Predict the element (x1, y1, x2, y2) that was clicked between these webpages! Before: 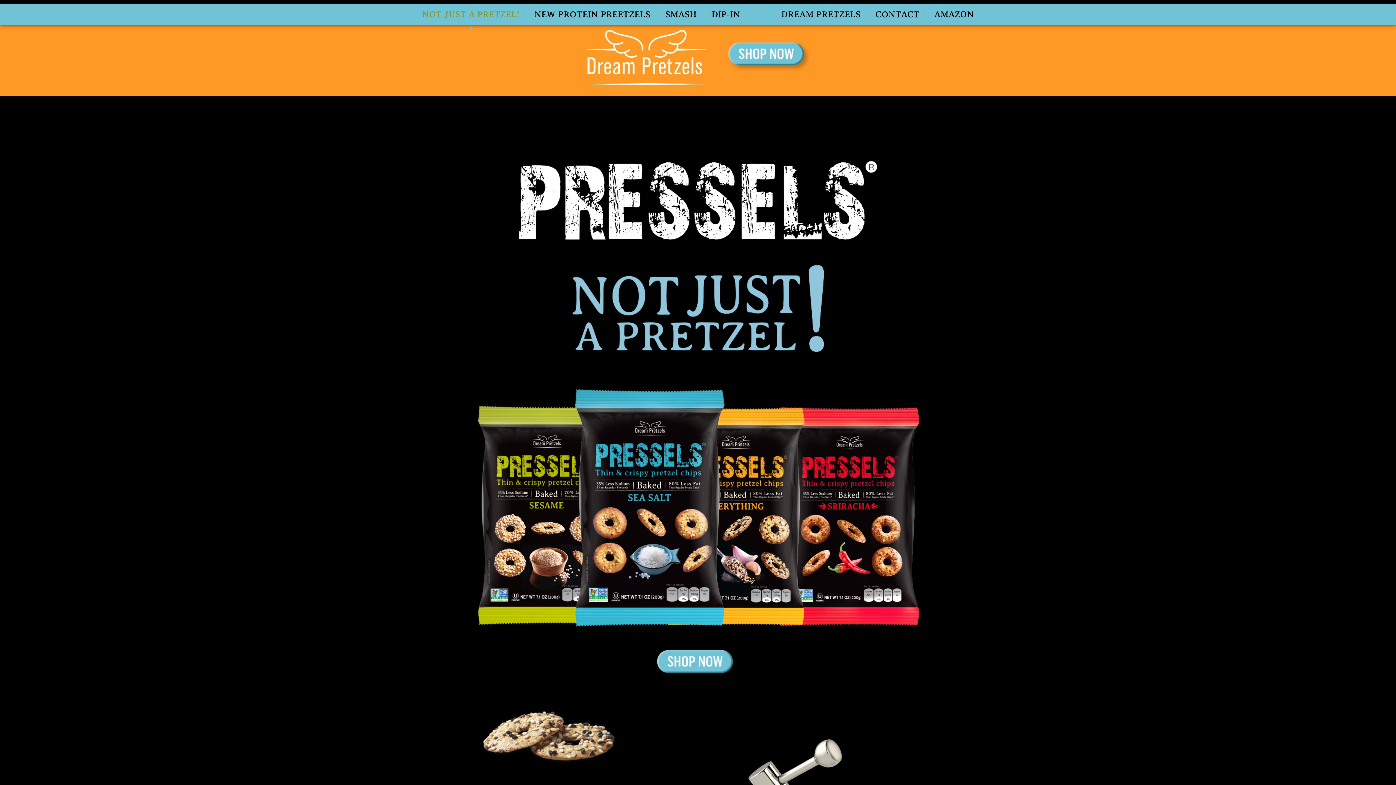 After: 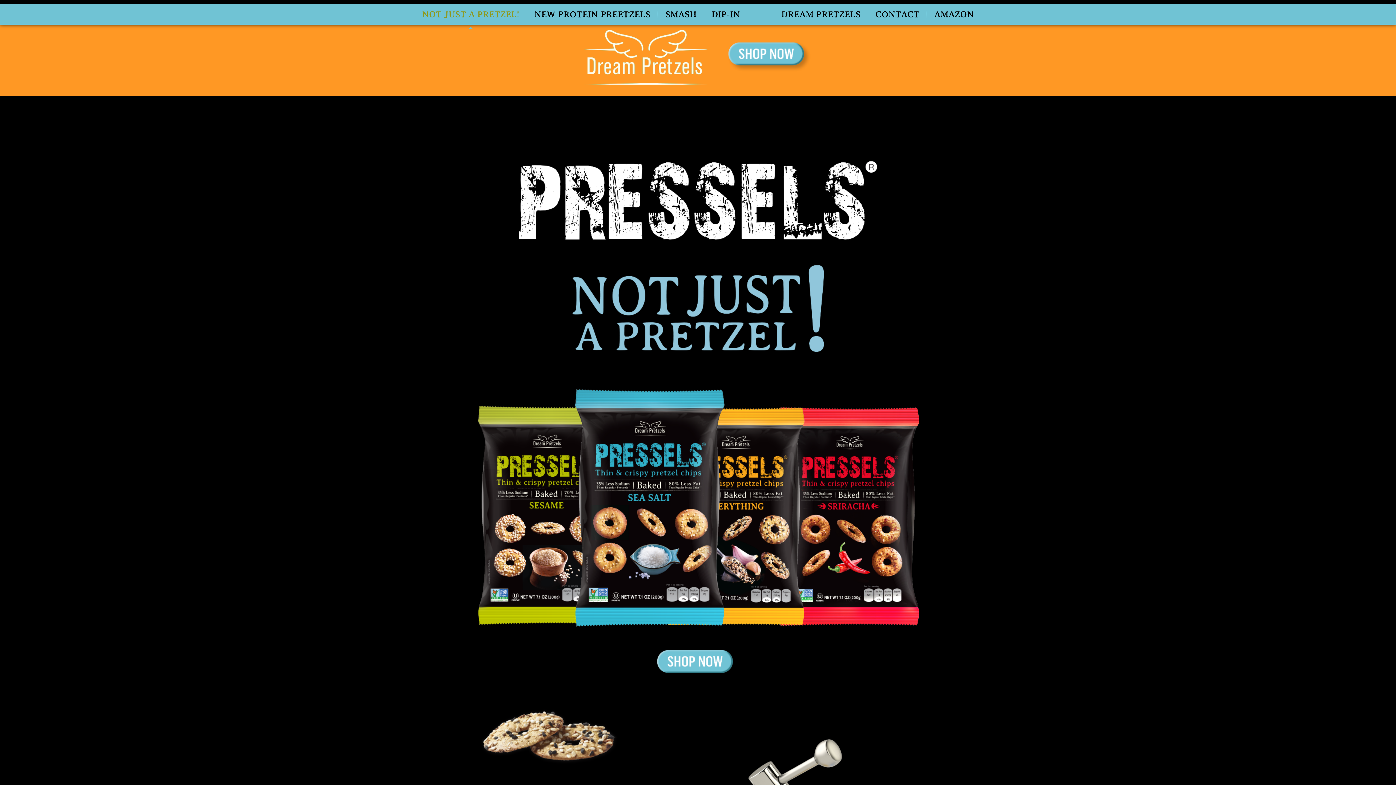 Action: label: NOT JUST A PRETZEL! bbox: (414, 3, 526, 24)